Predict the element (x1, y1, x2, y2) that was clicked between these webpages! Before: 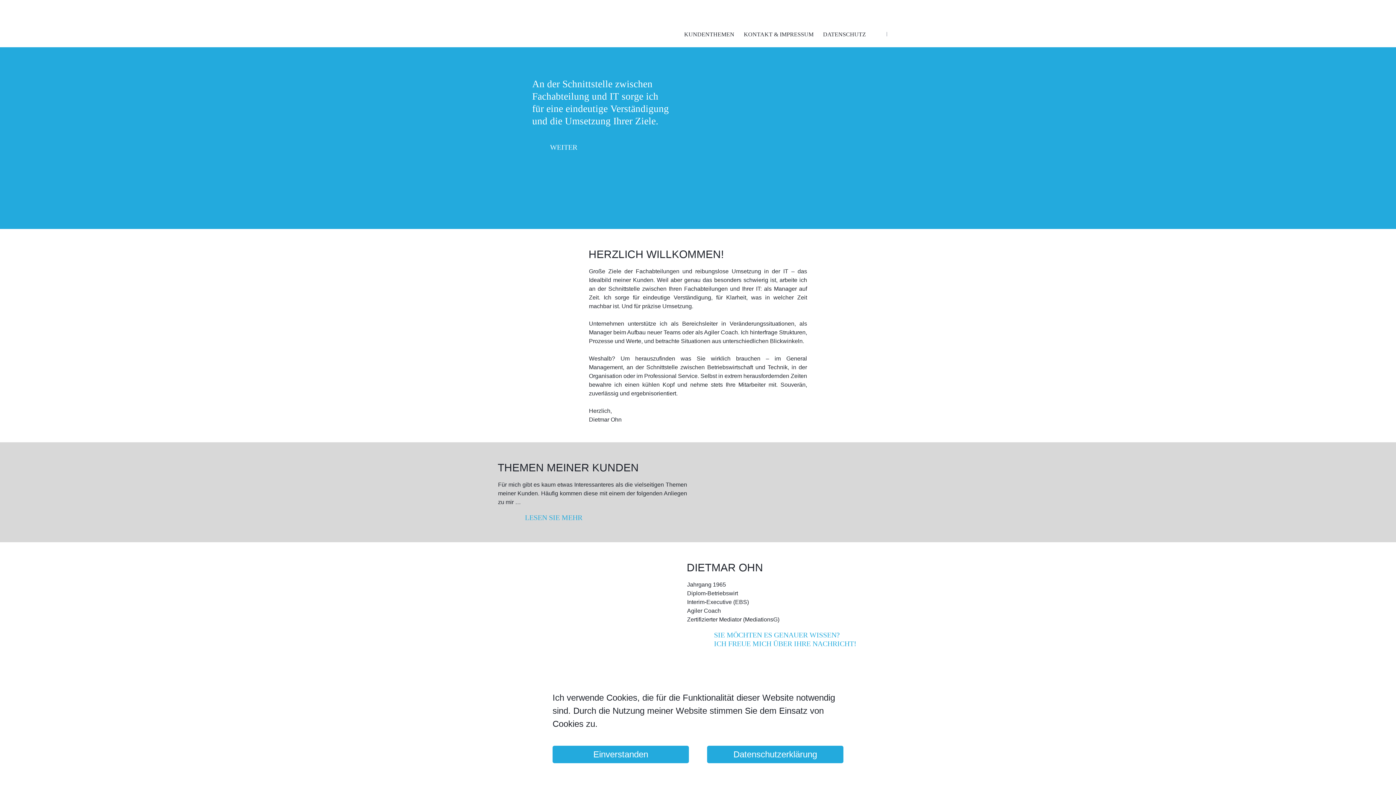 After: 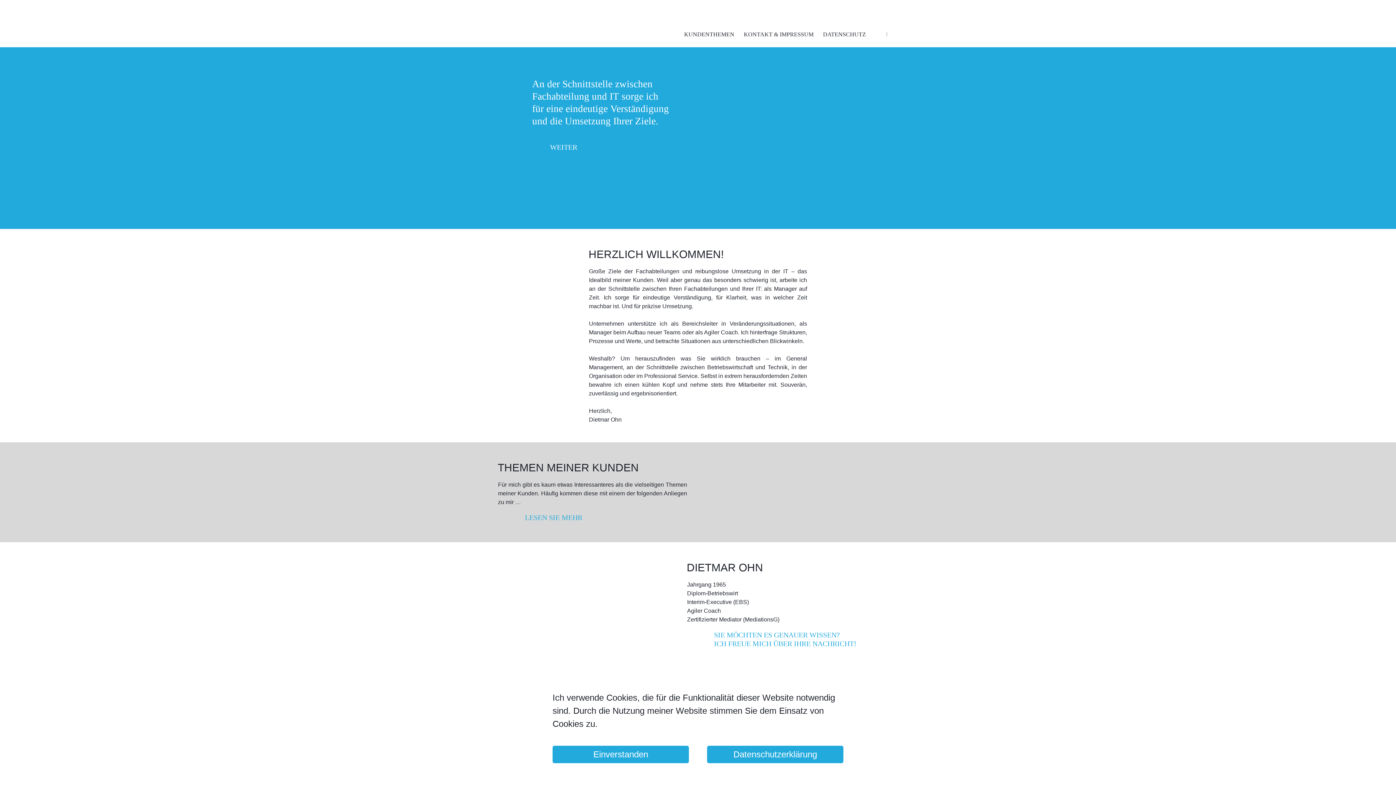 Action: bbox: (707, 746, 843, 763) label: Datenschutzerklärung